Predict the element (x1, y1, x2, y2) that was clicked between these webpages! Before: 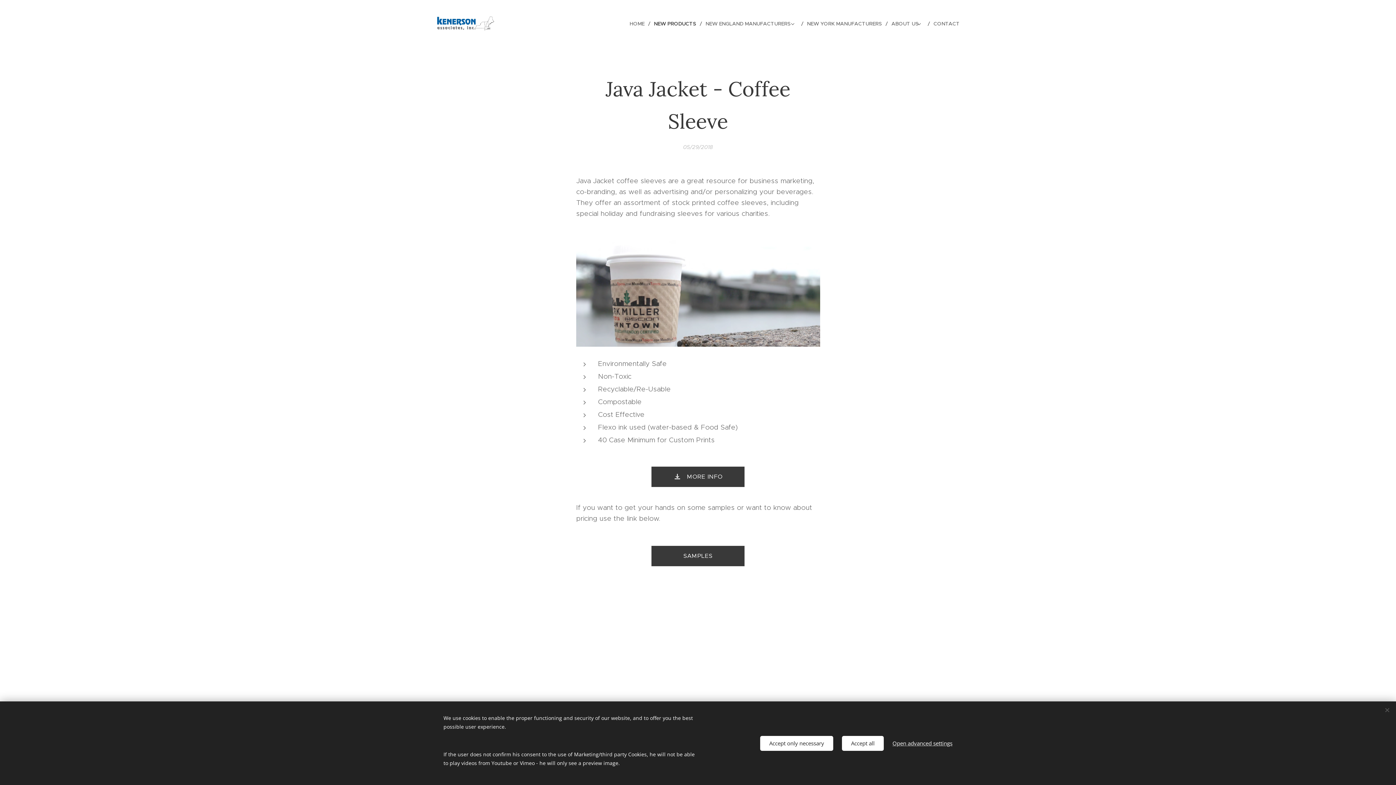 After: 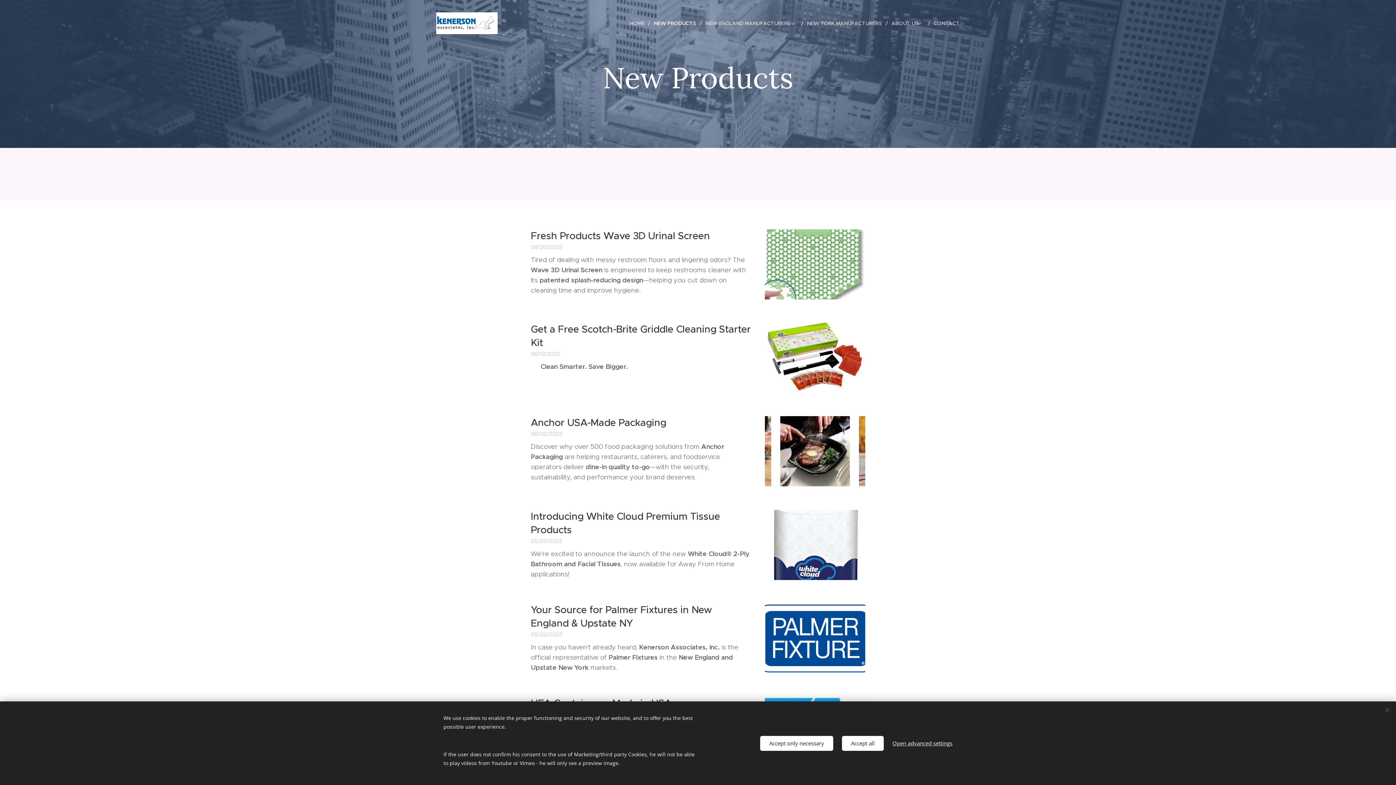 Action: label: NEW PRODUCTS bbox: (650, 14, 702, 32)